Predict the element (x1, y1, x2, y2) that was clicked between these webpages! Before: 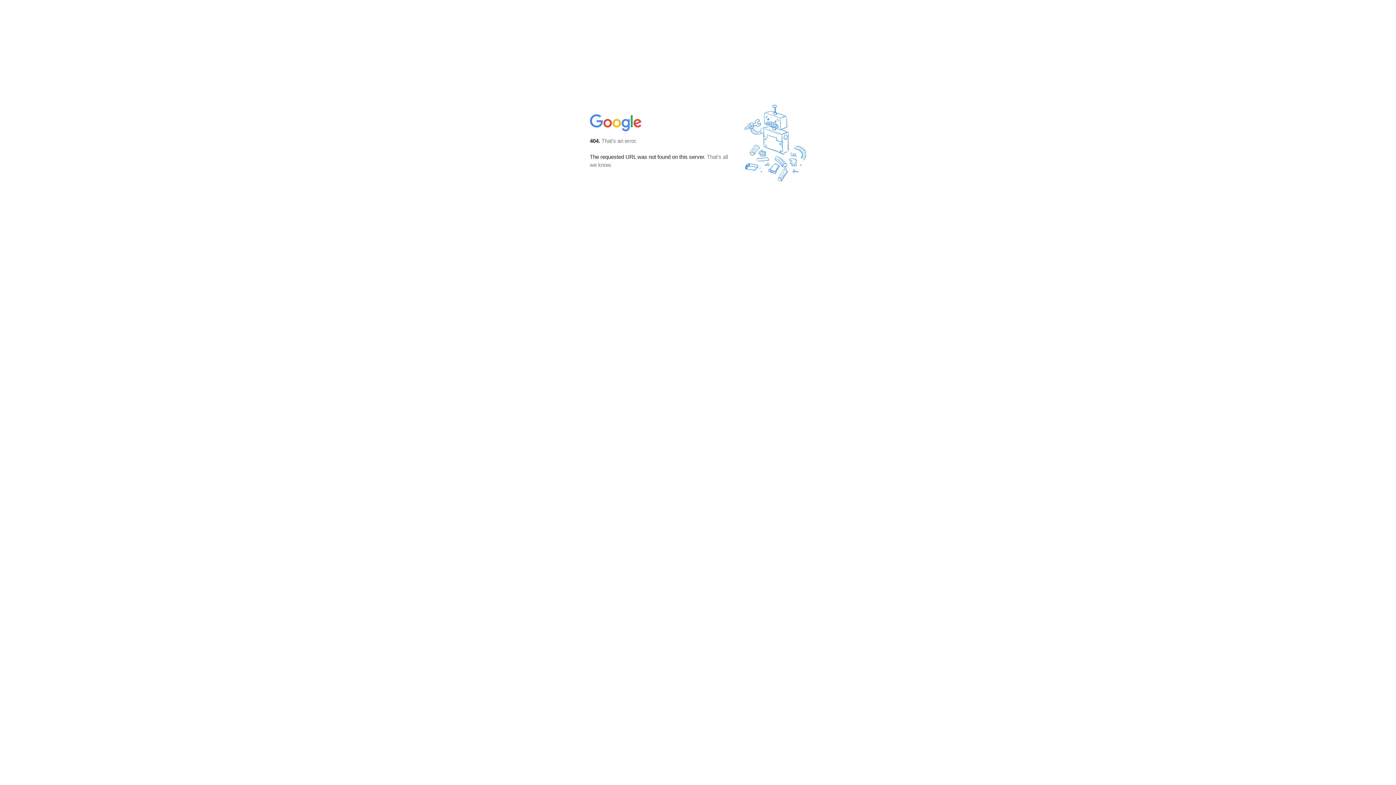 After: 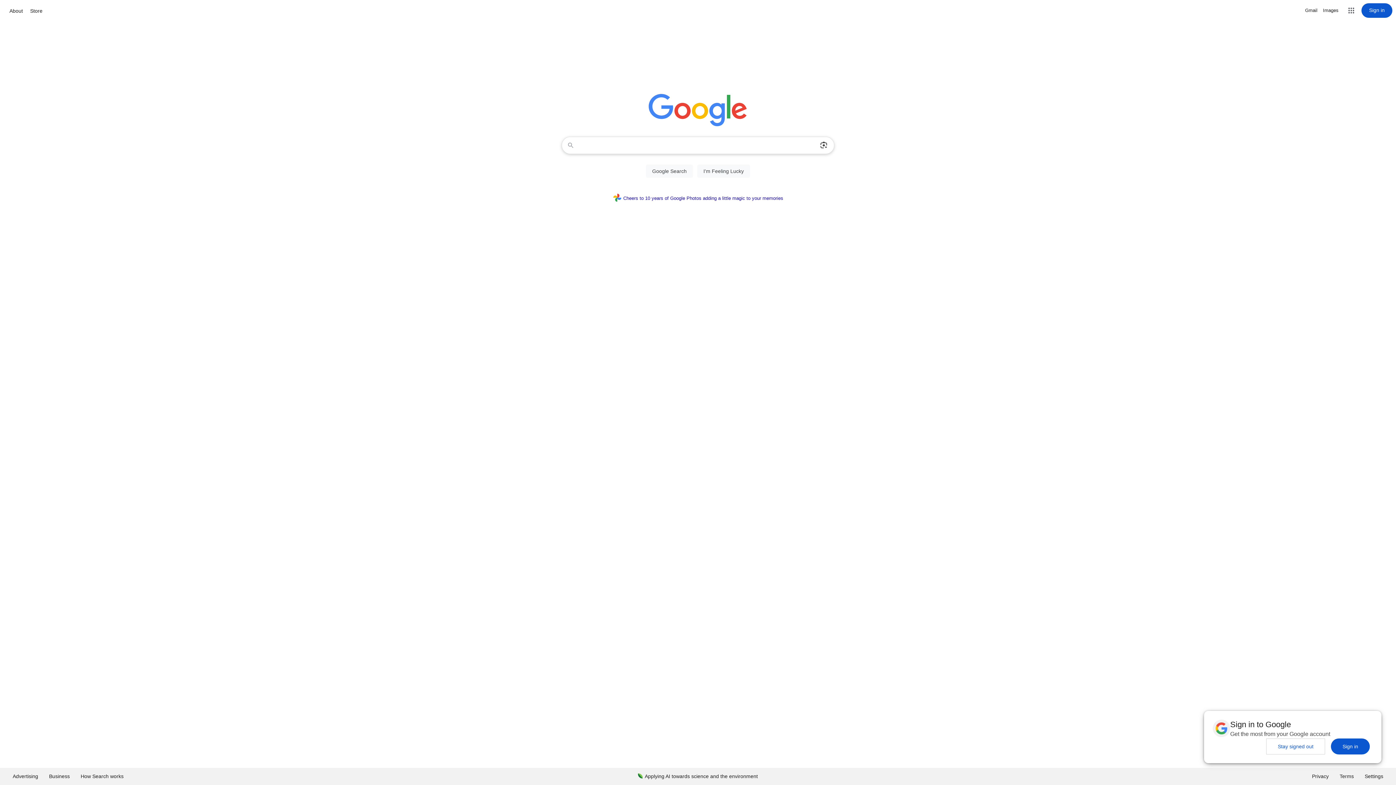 Action: bbox: (590, 127, 642, 134)